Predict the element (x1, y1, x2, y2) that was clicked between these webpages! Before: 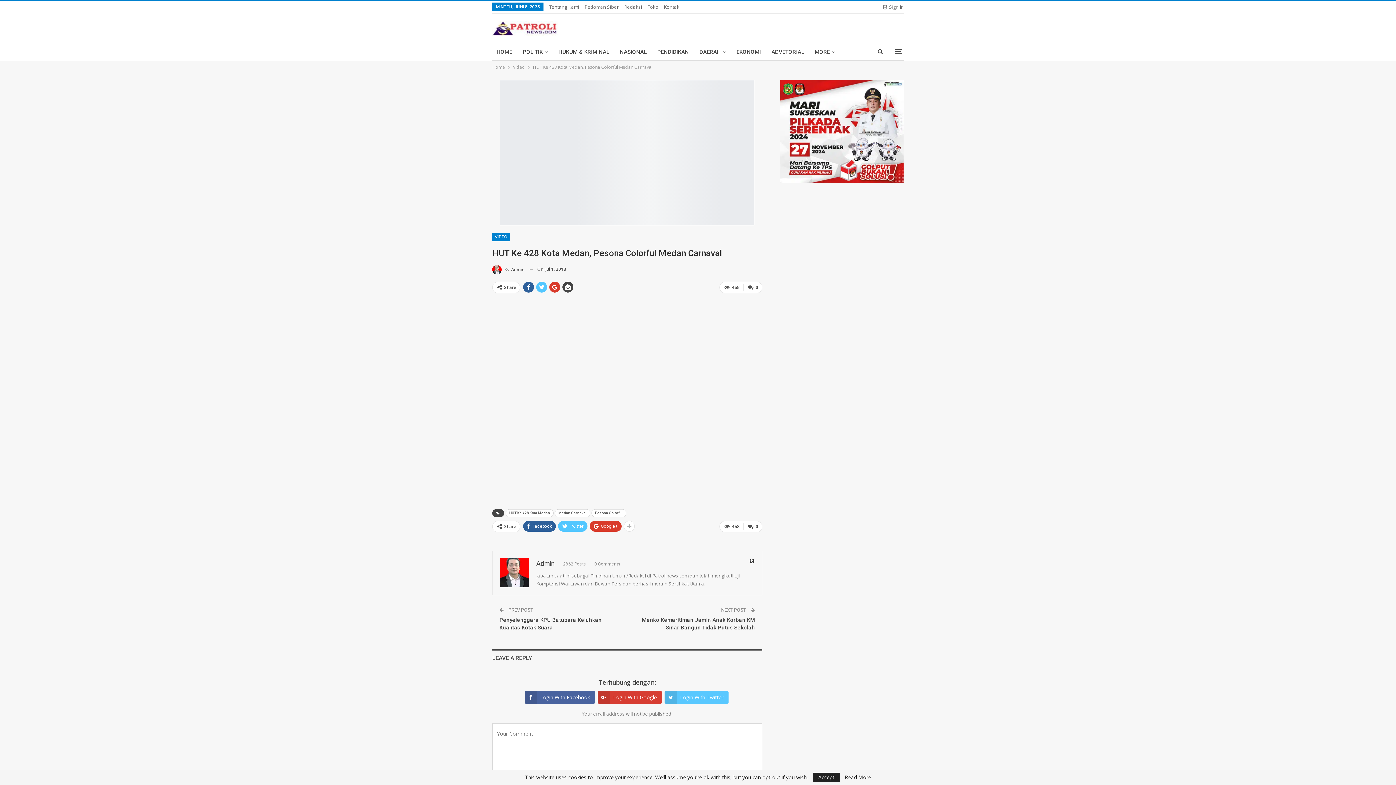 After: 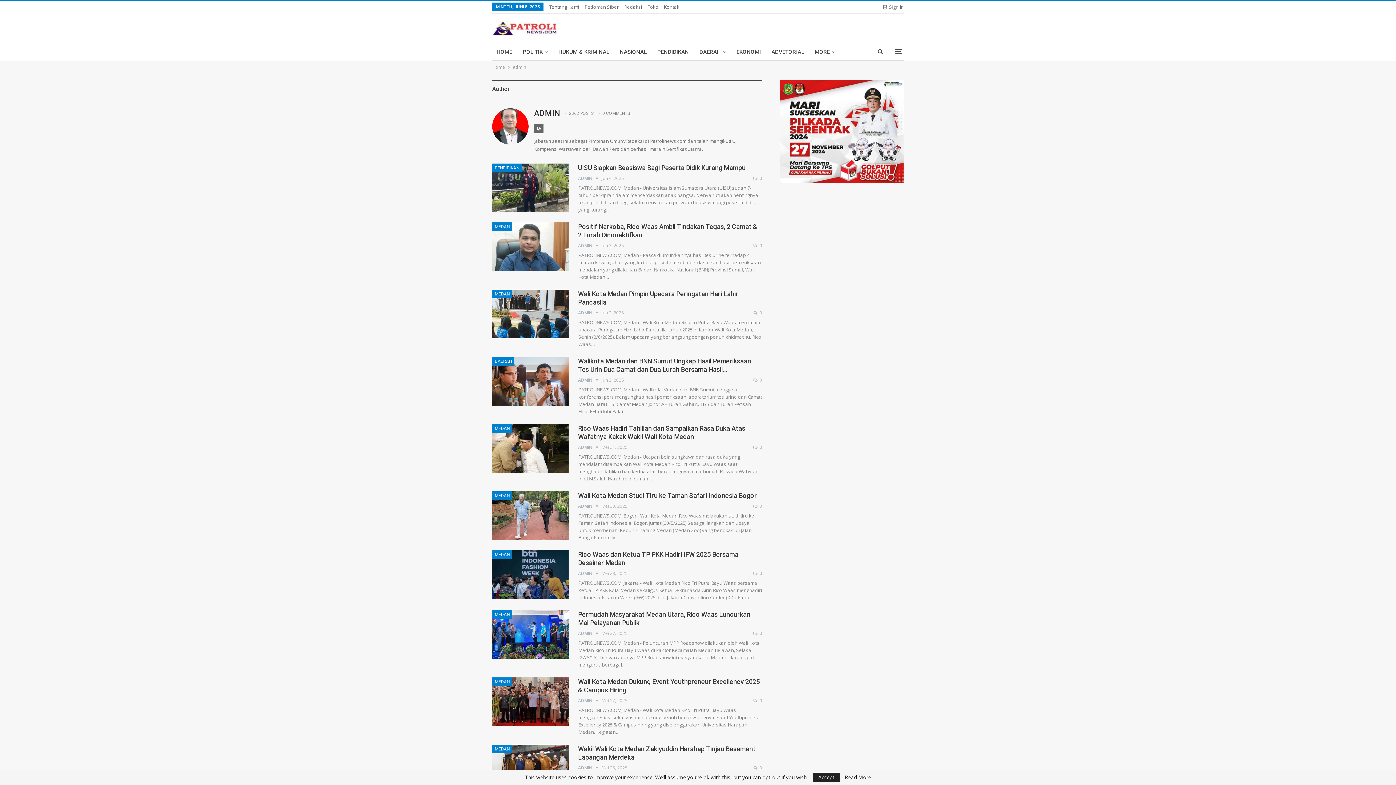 Action: label: By Admin bbox: (492, 264, 524, 274)